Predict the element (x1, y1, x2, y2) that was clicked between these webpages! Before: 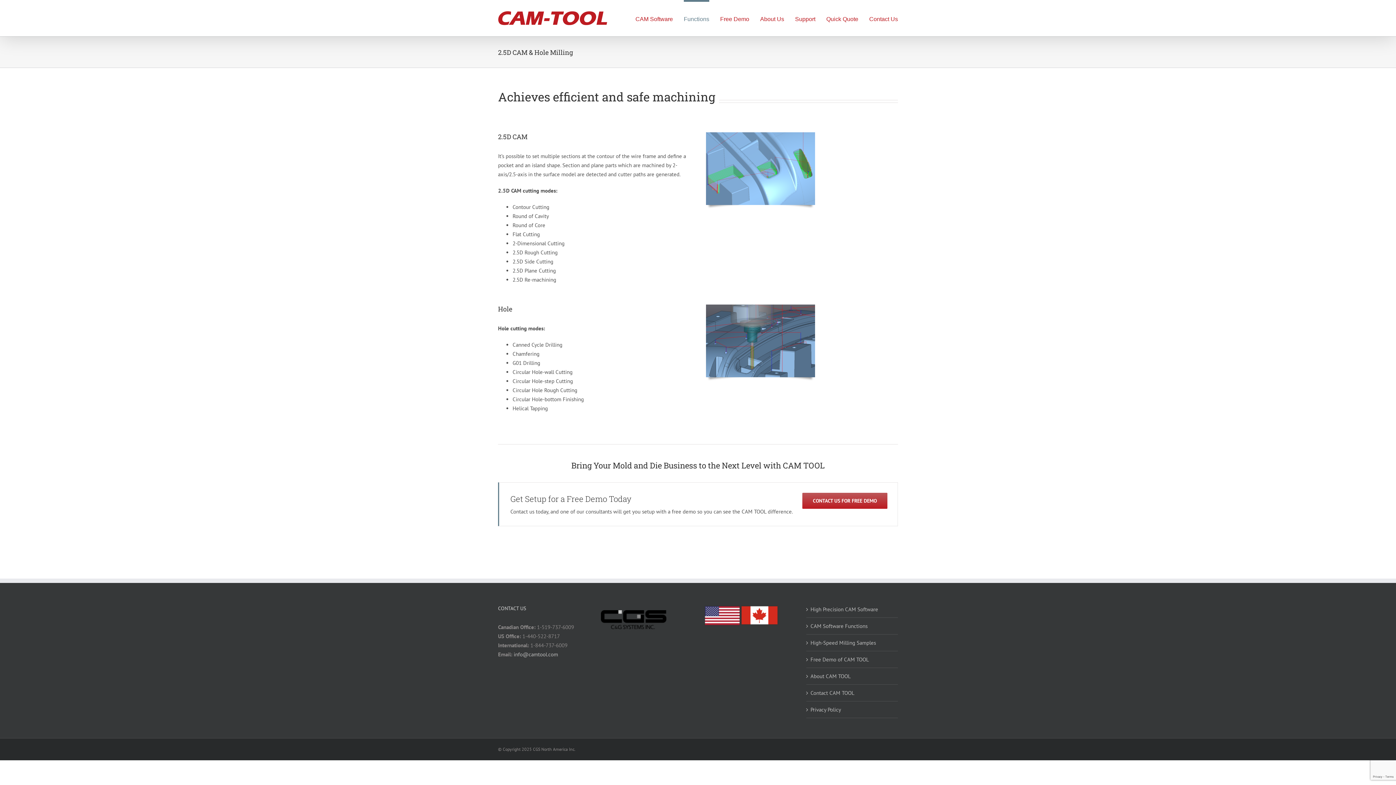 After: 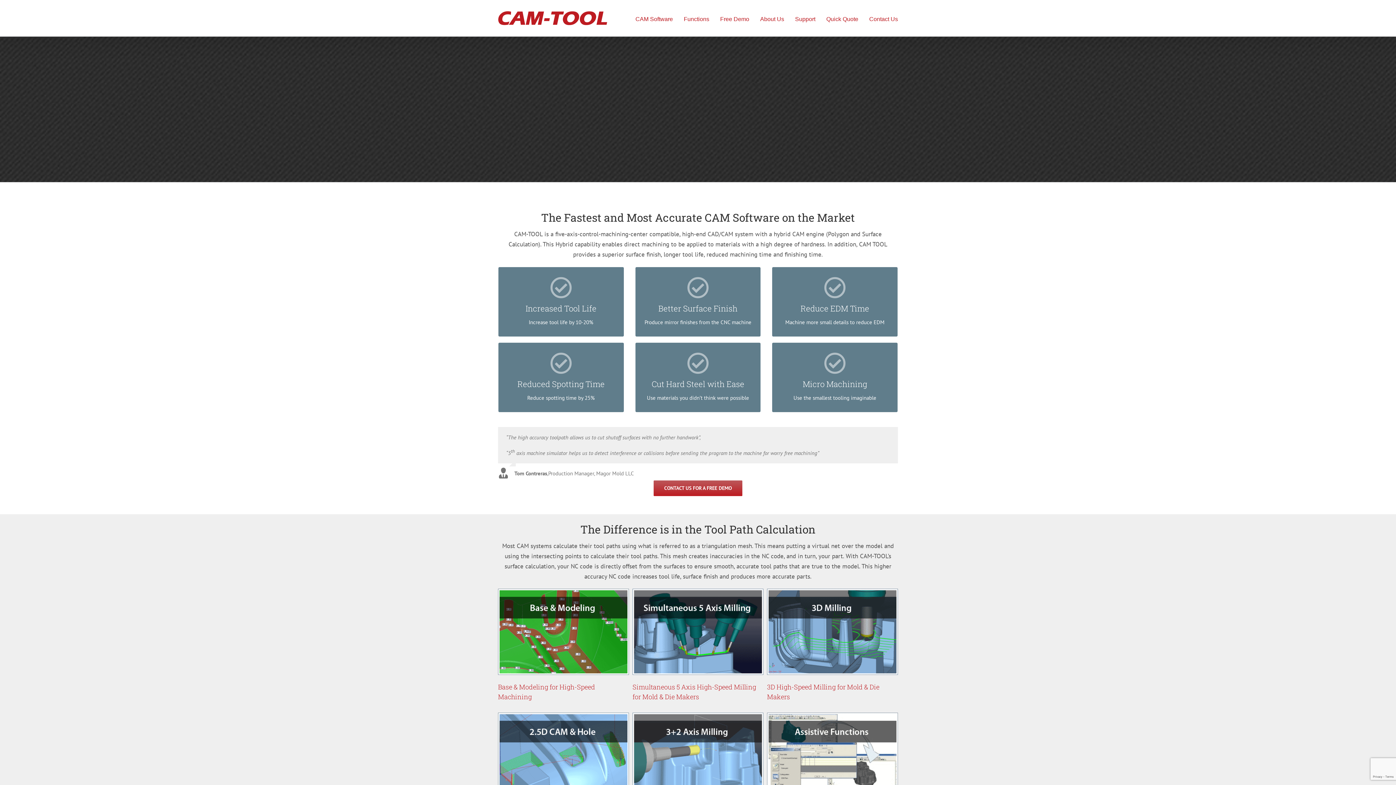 Action: bbox: (498, 11, 607, 24)